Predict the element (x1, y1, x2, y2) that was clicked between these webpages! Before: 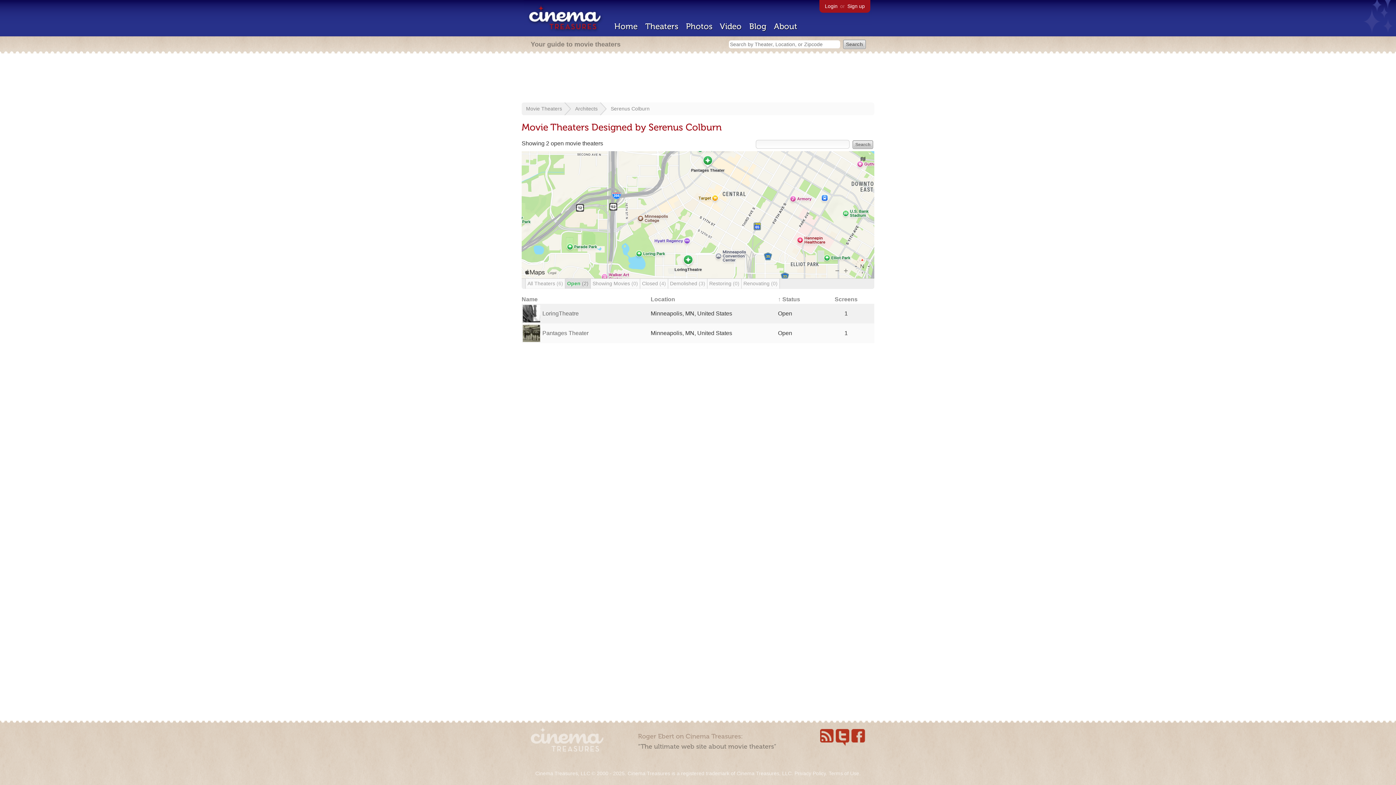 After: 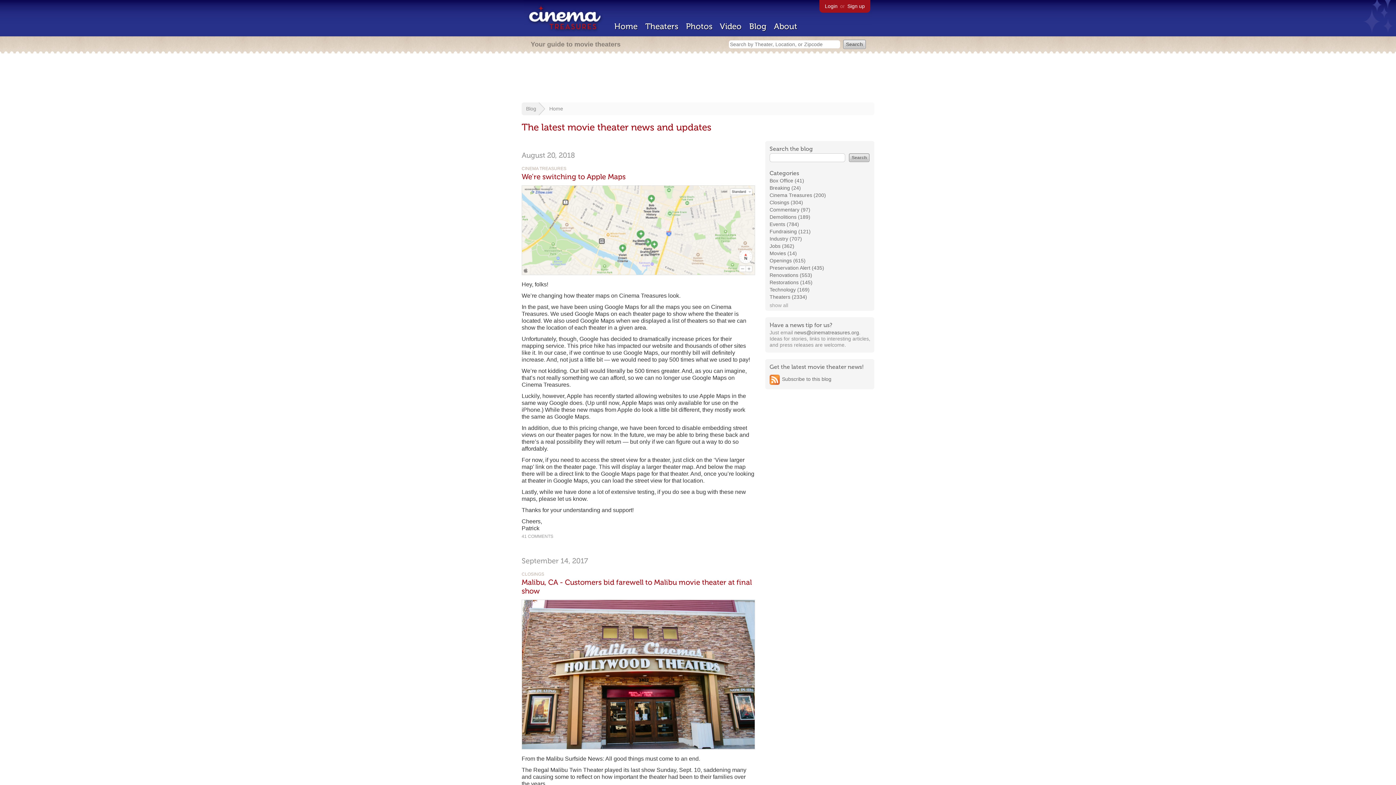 Action: bbox: (749, 21, 766, 31) label: Blog